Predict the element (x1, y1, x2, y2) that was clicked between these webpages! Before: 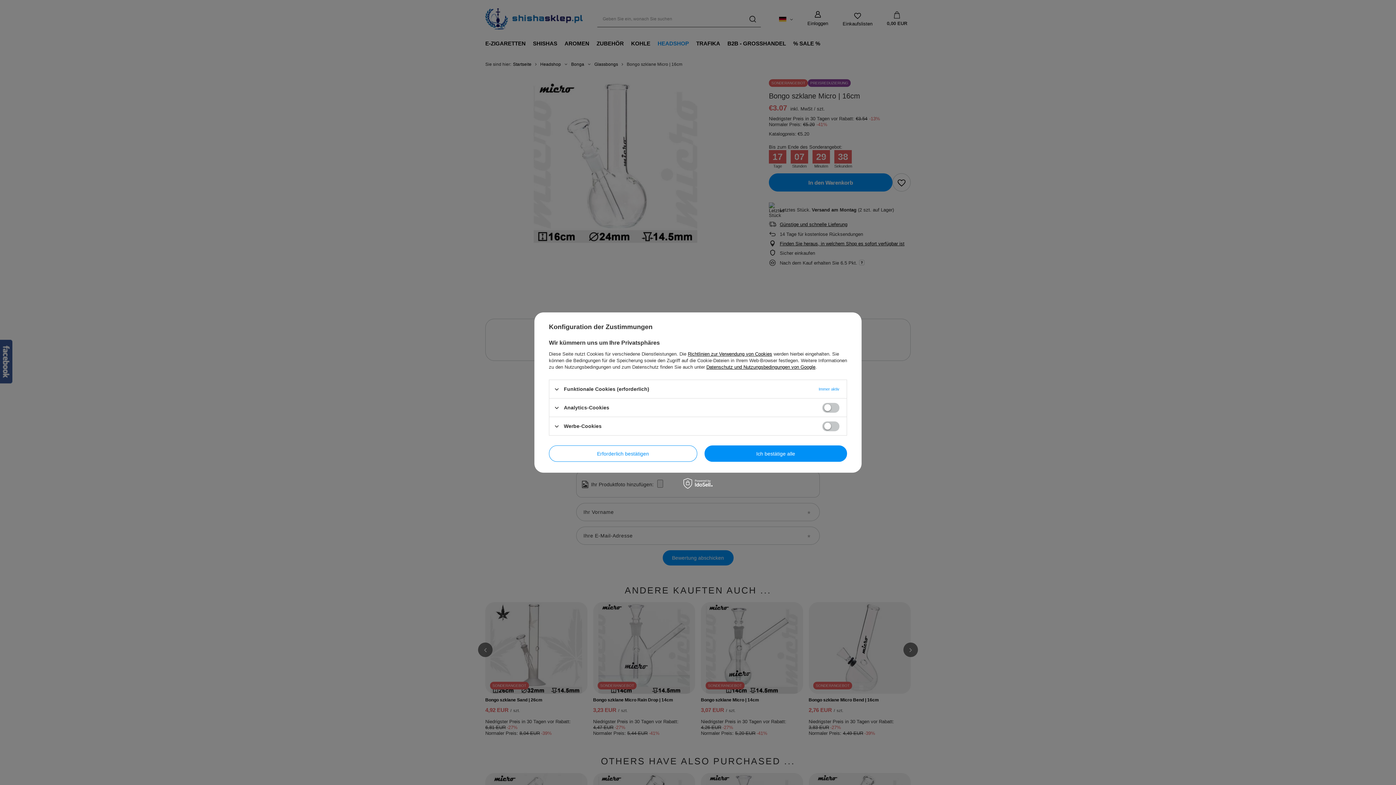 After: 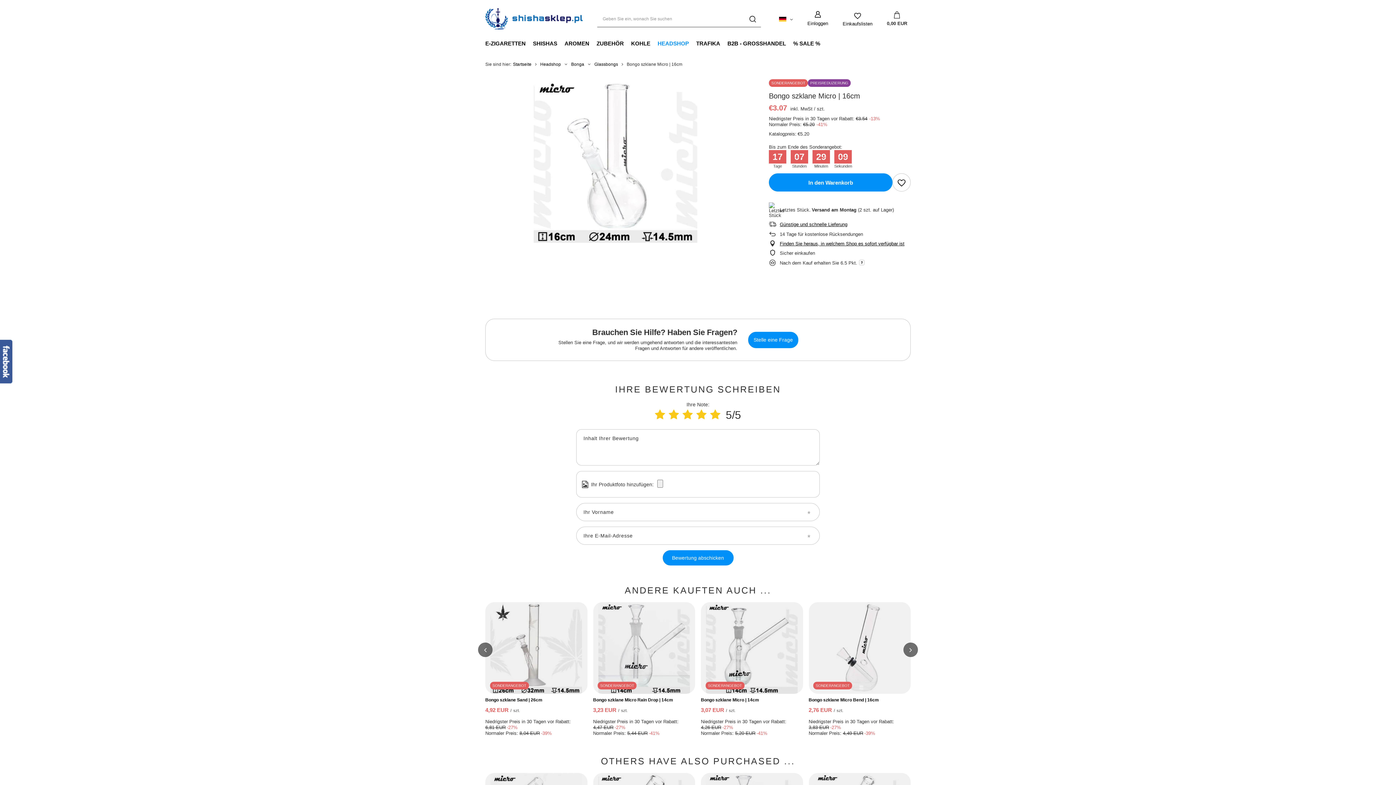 Action: bbox: (549, 445, 697, 462) label: Erforderlich bestätigen